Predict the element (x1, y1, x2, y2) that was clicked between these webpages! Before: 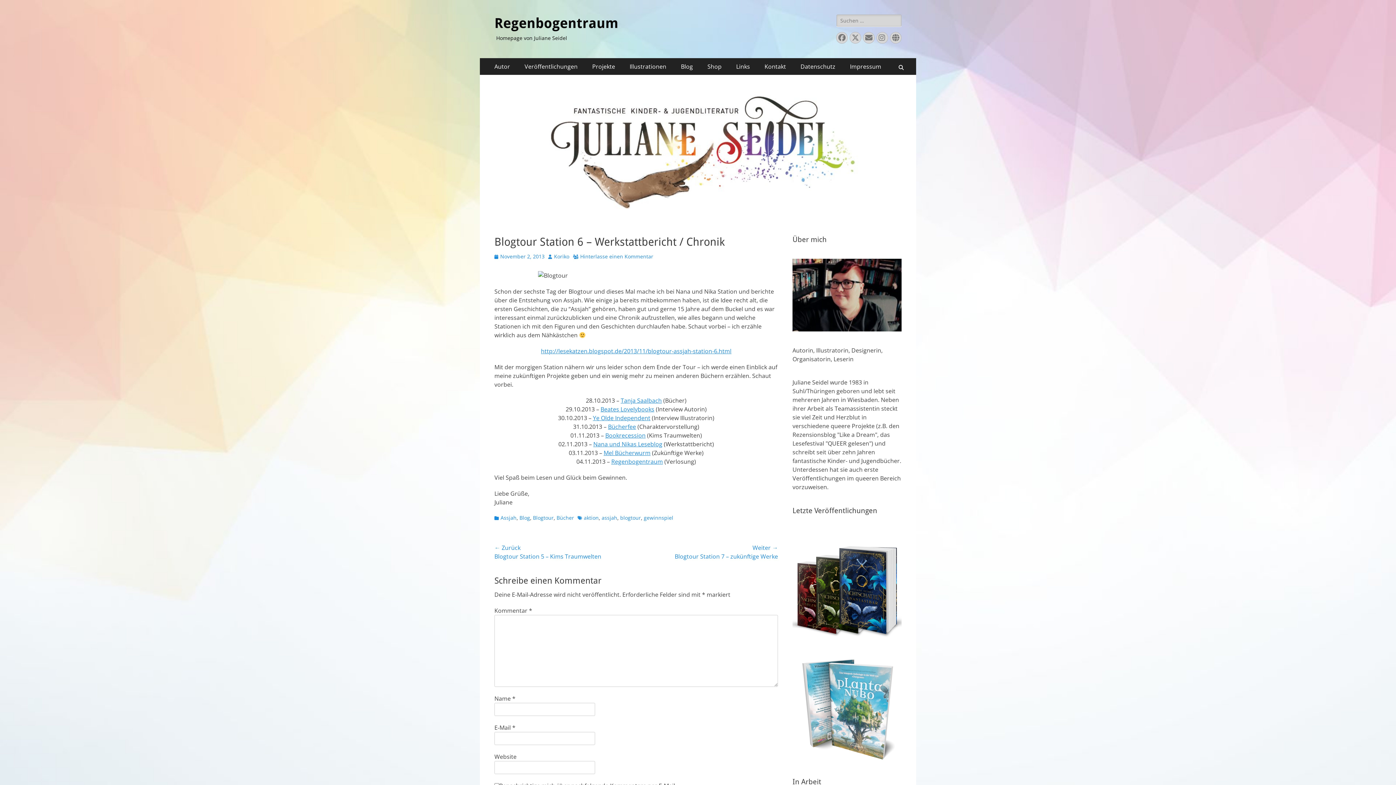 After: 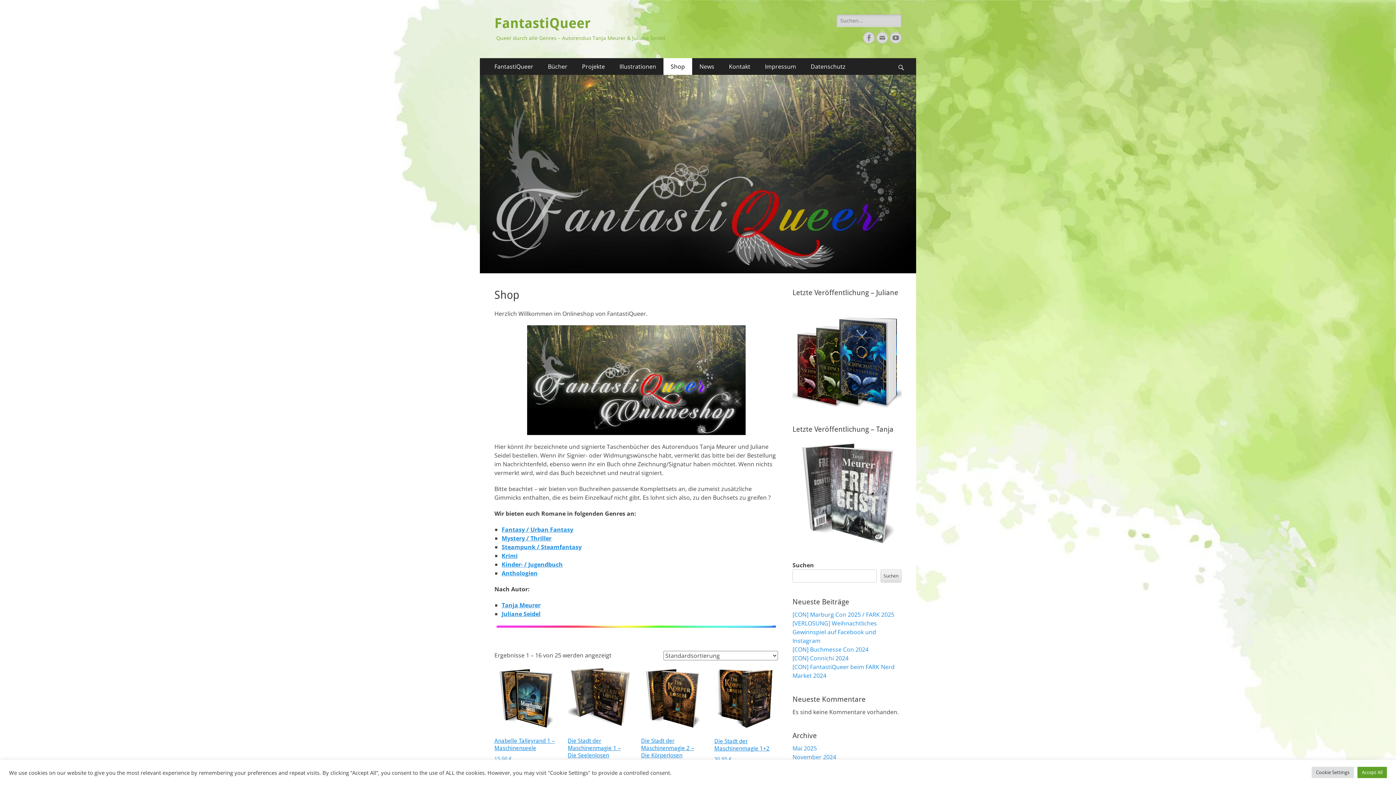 Action: label: Shop bbox: (700, 58, 729, 74)